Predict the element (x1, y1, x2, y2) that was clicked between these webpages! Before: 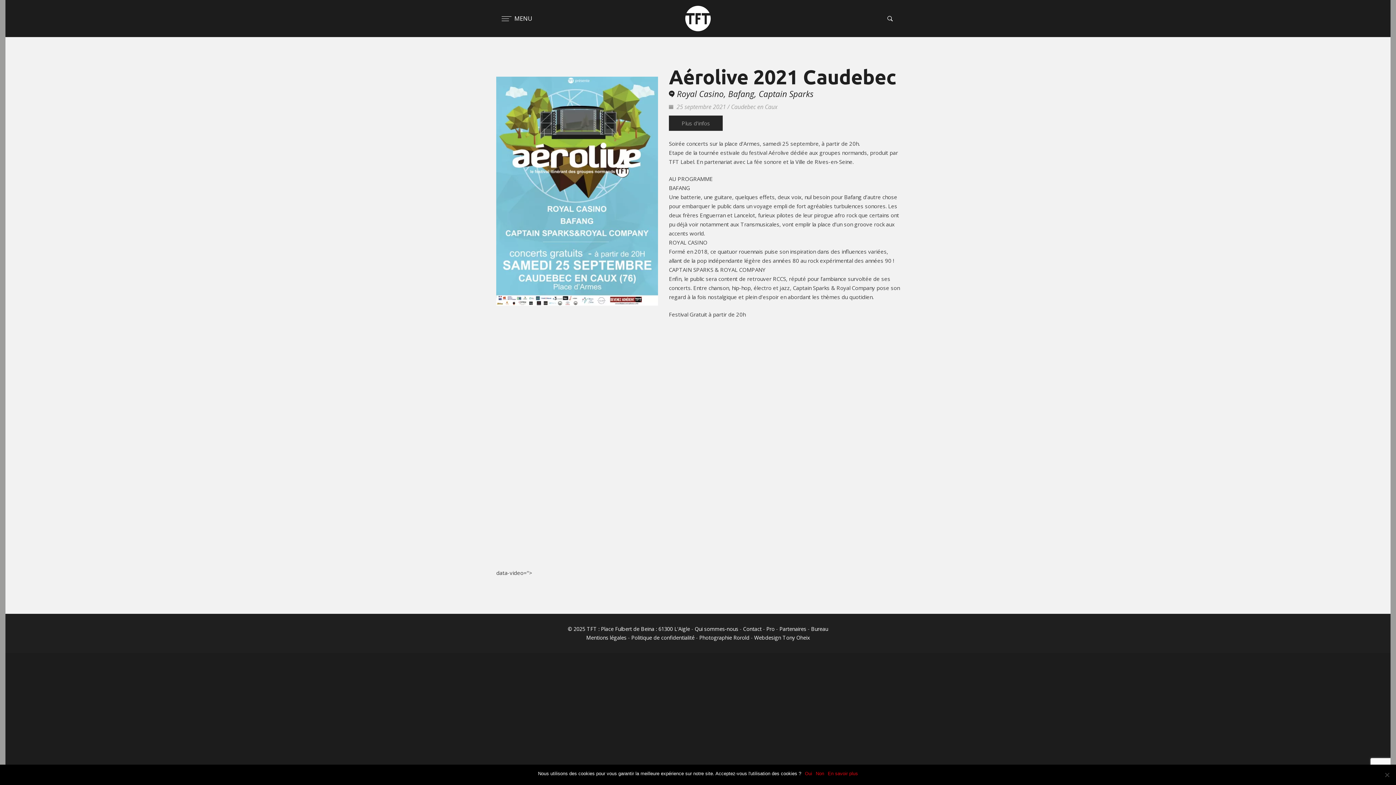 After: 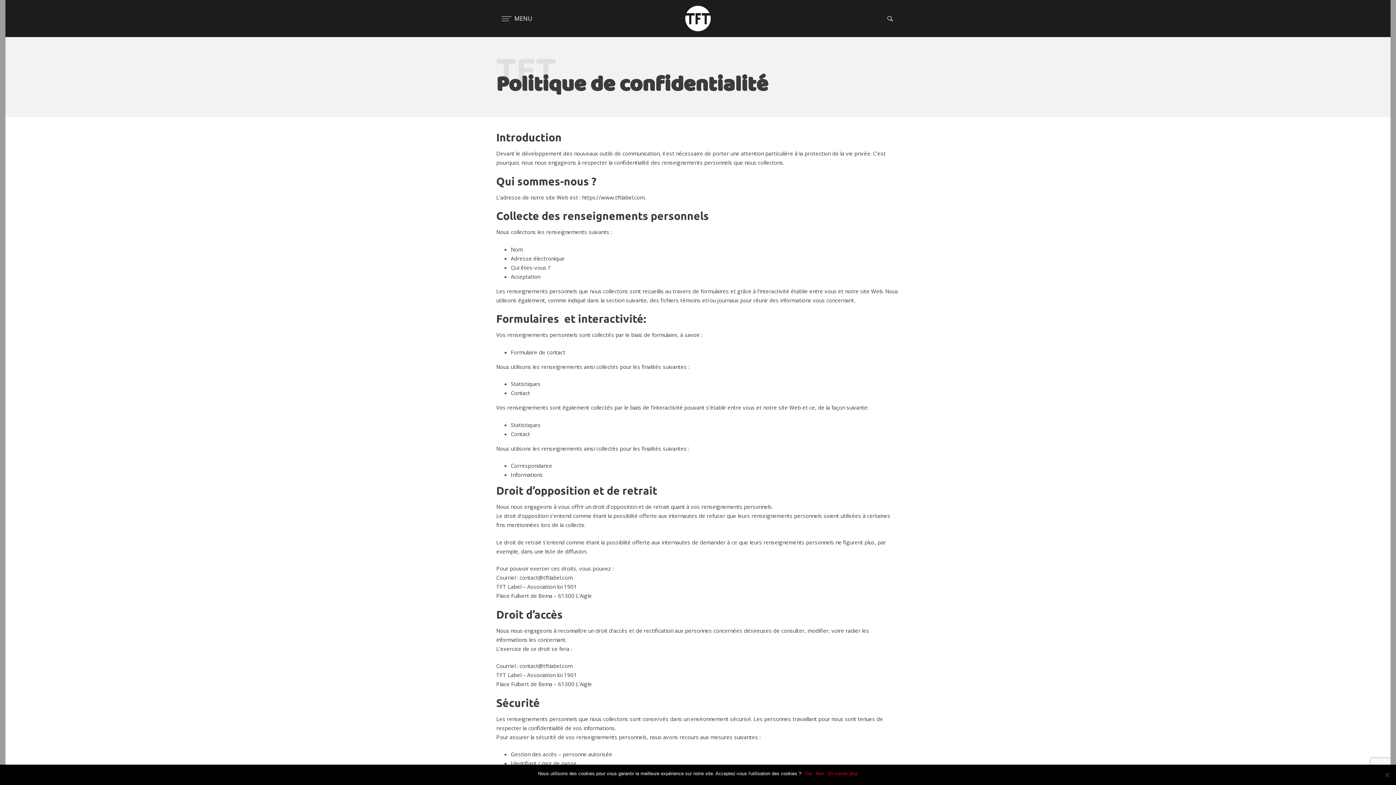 Action: label: Politique de confidentialité bbox: (631, 634, 694, 641)